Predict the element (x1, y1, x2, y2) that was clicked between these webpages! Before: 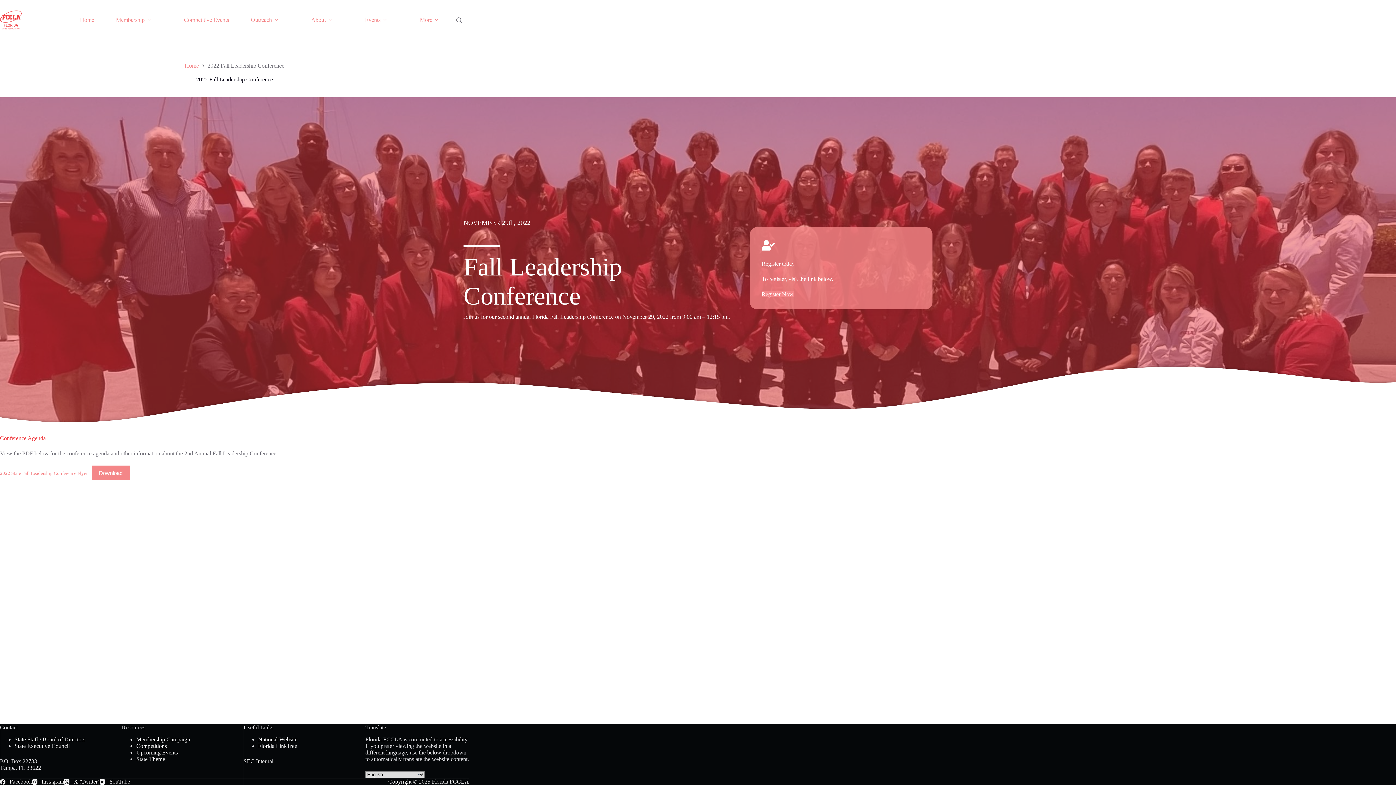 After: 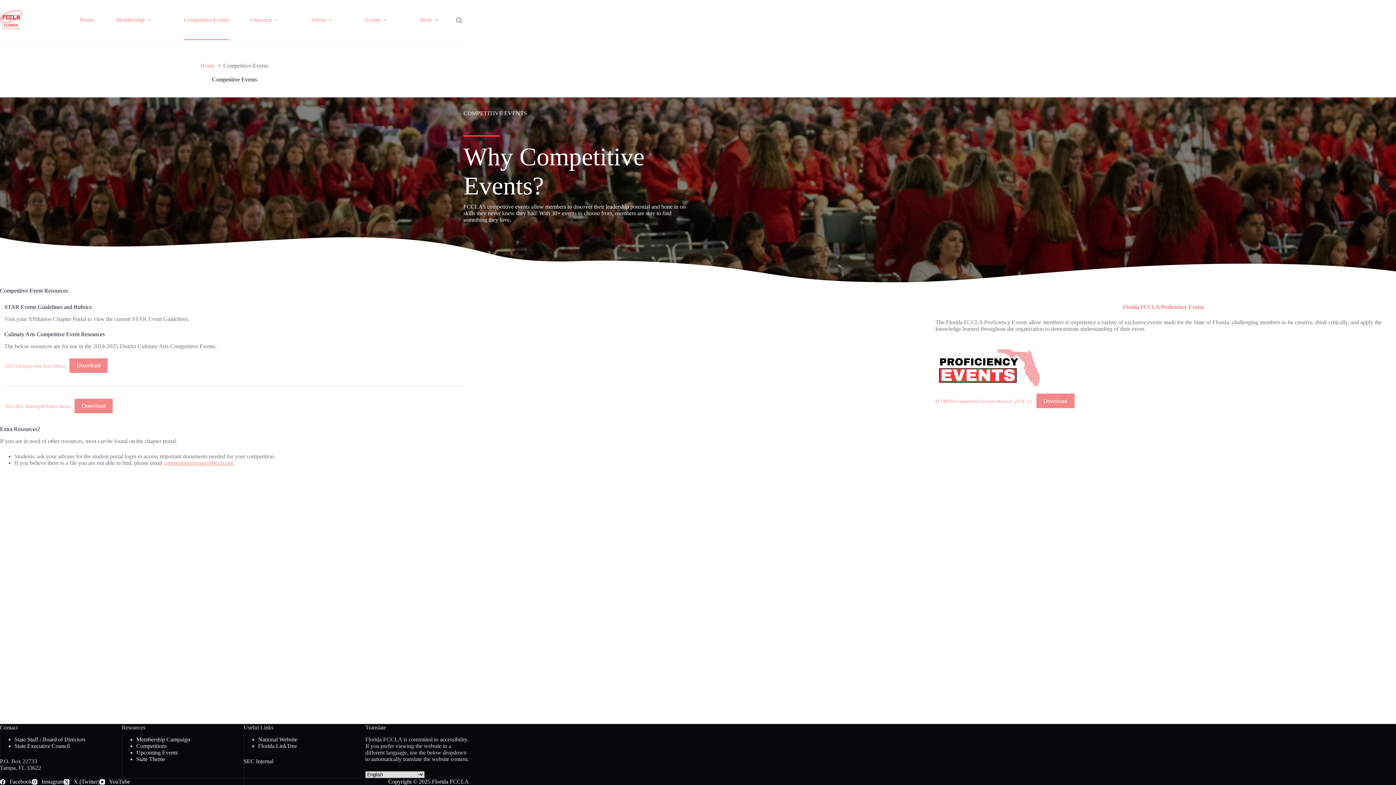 Action: bbox: (173, 0, 240, 40) label: Competitive Events